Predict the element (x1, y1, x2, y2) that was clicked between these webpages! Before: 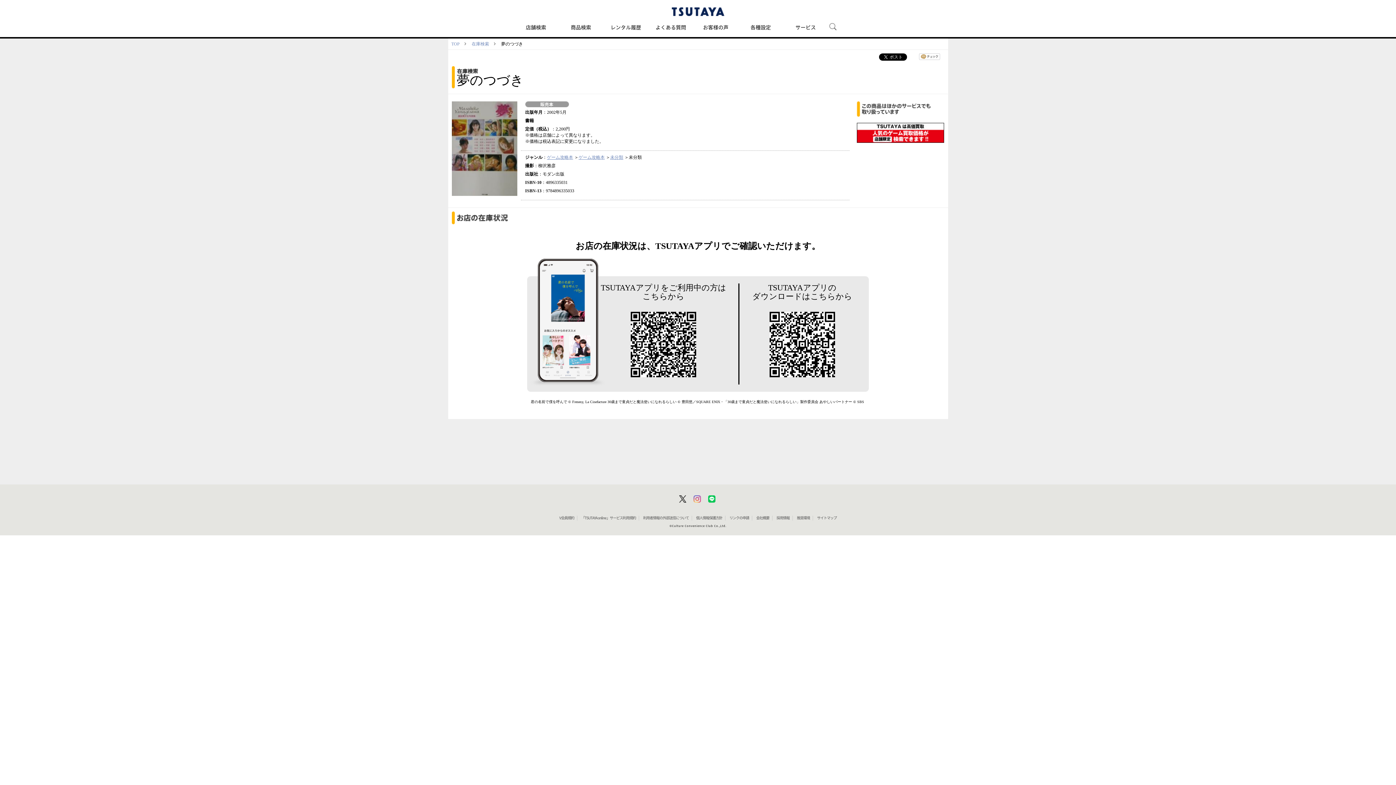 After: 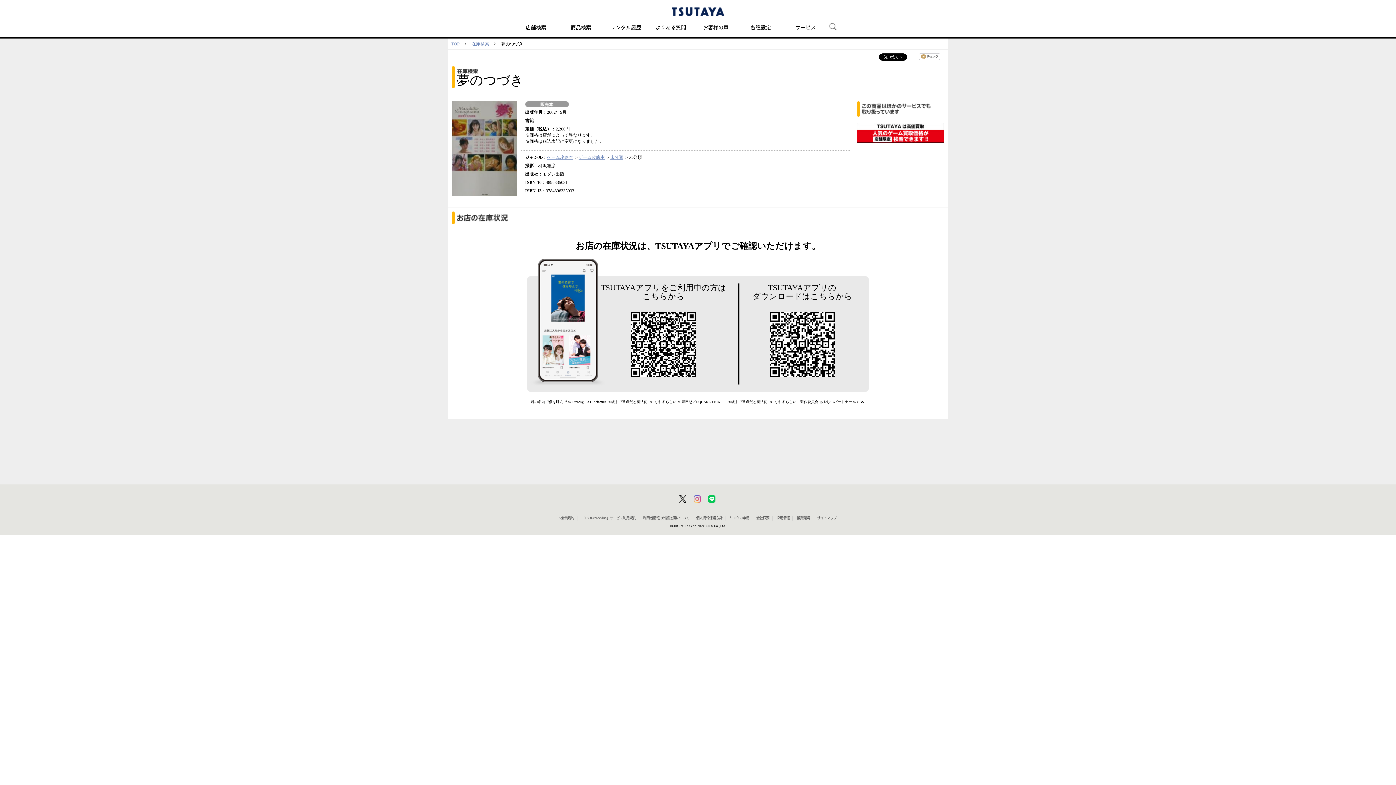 Action: bbox: (708, 499, 715, 502)